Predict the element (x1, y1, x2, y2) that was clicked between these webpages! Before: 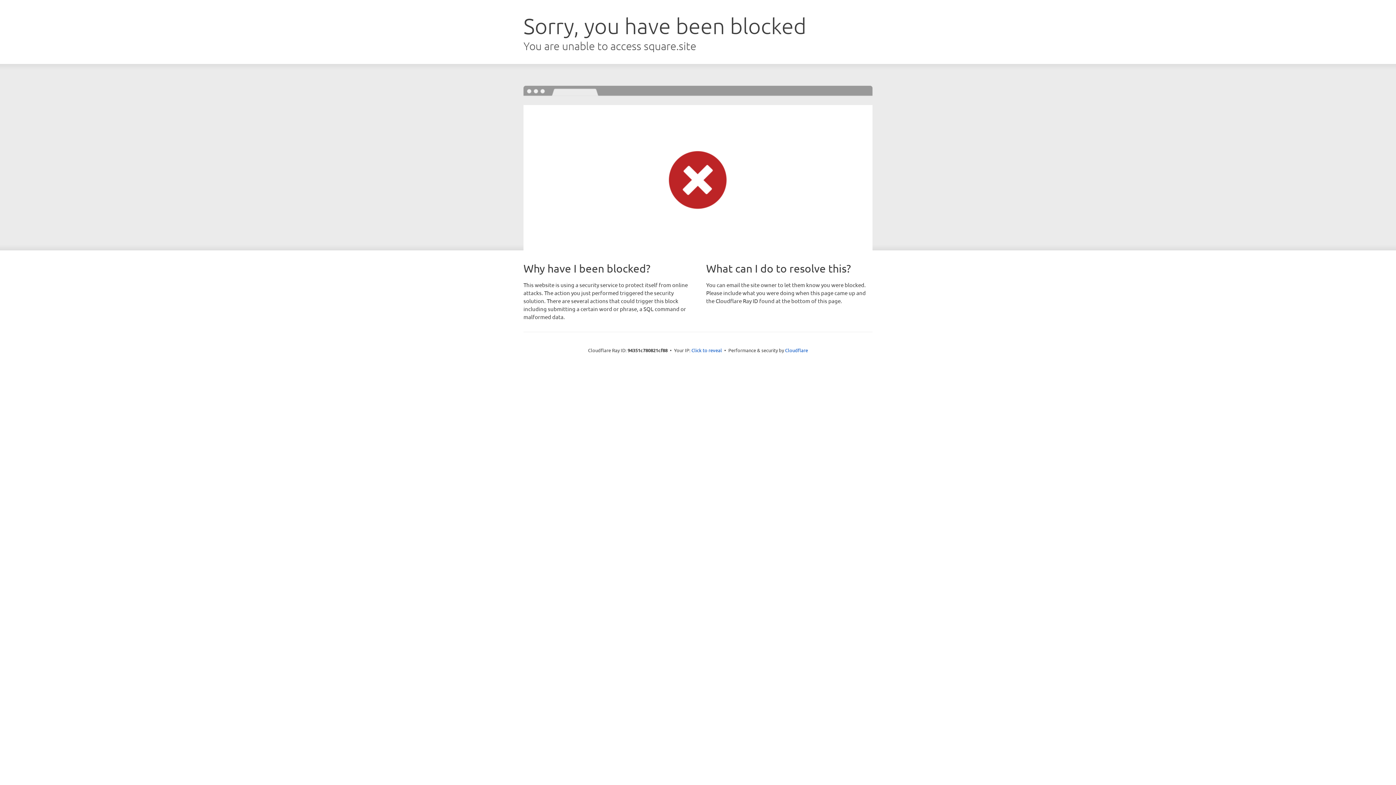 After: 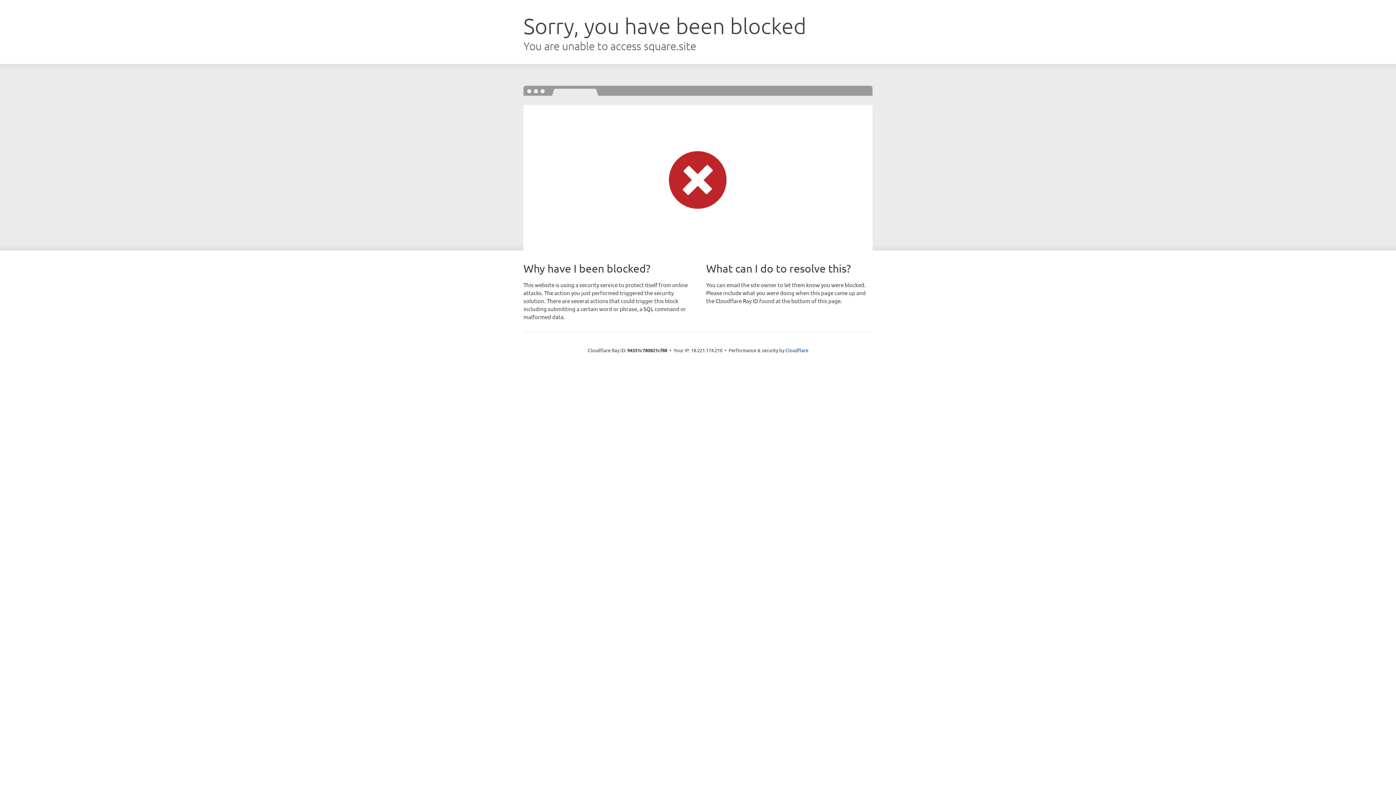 Action: label: Click to reveal bbox: (691, 346, 722, 353)